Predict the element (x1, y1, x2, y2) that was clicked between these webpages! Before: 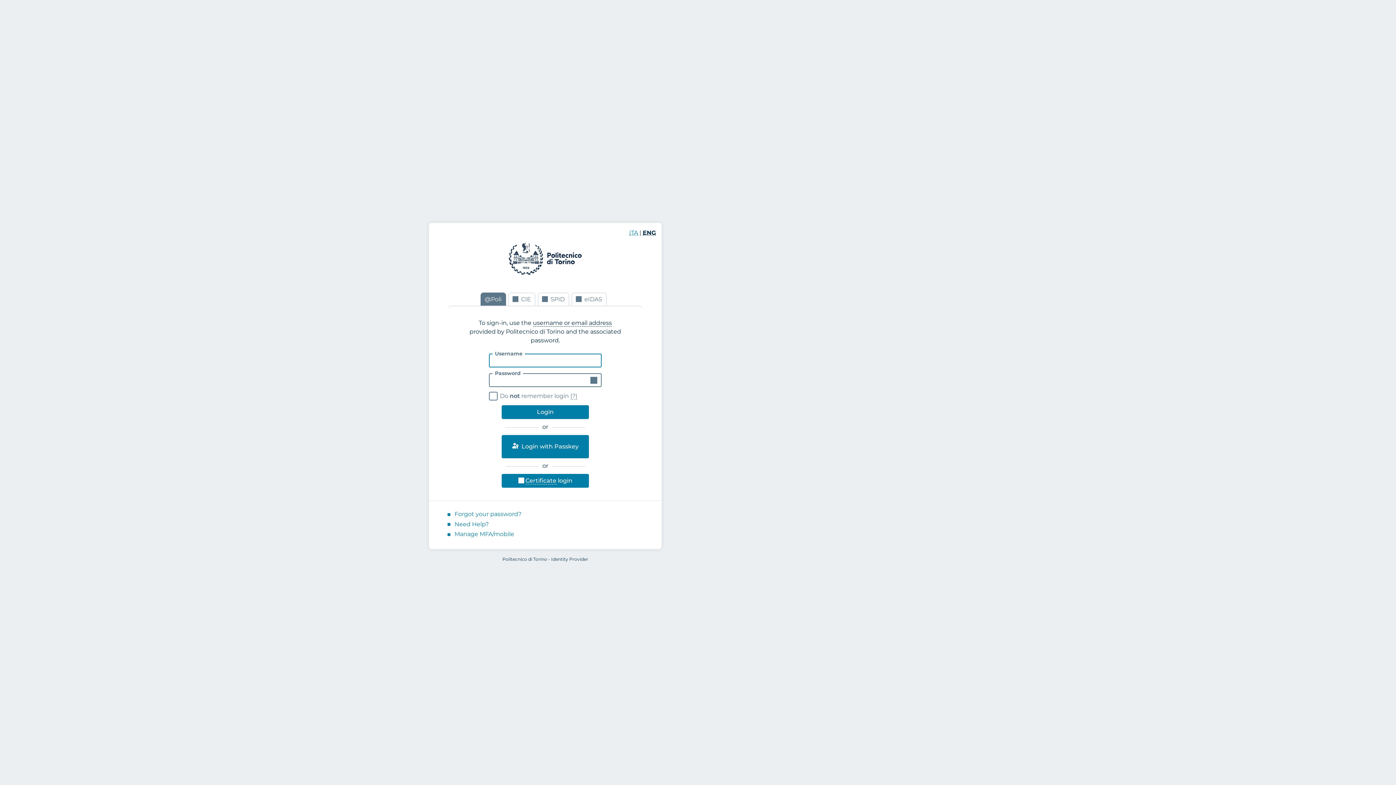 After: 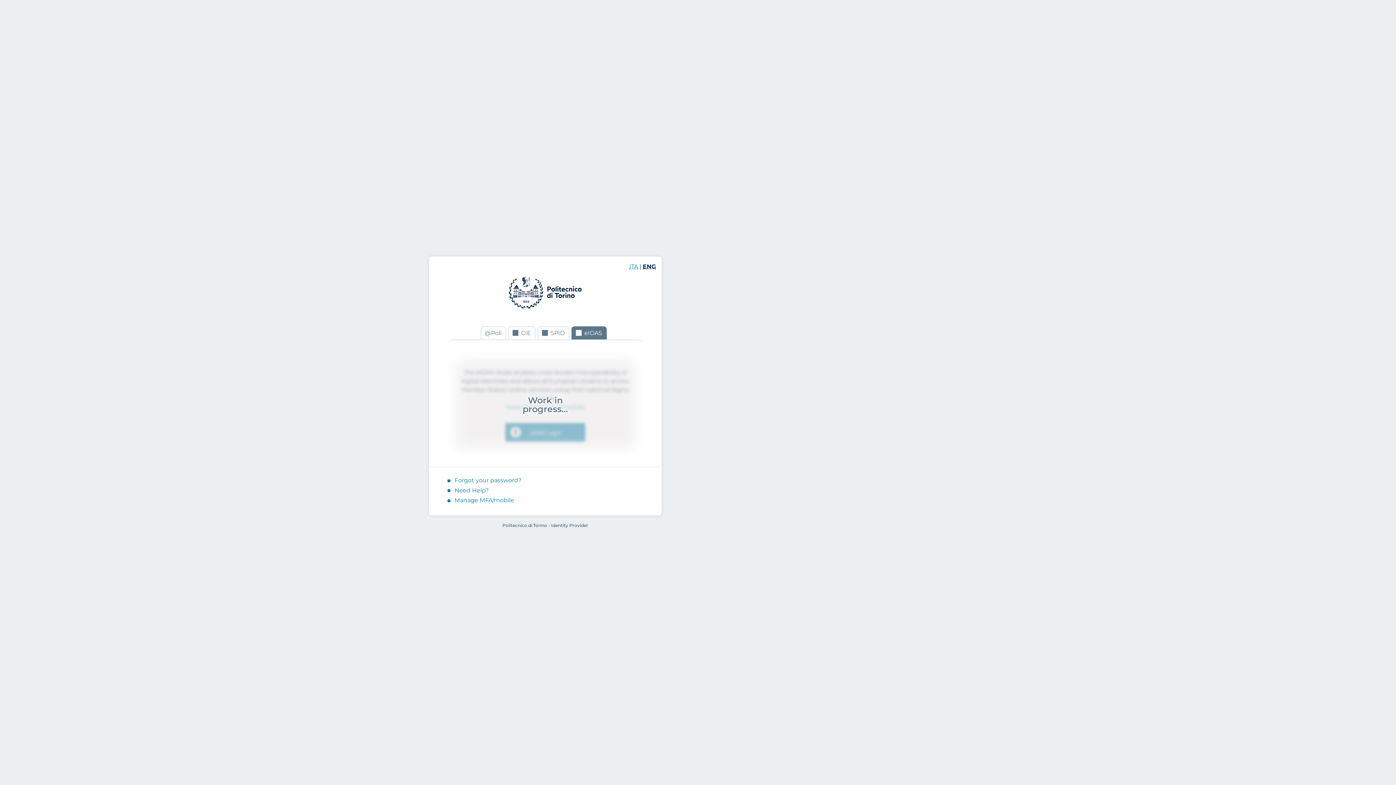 Action: label: eIDAS bbox: (571, 292, 606, 306)